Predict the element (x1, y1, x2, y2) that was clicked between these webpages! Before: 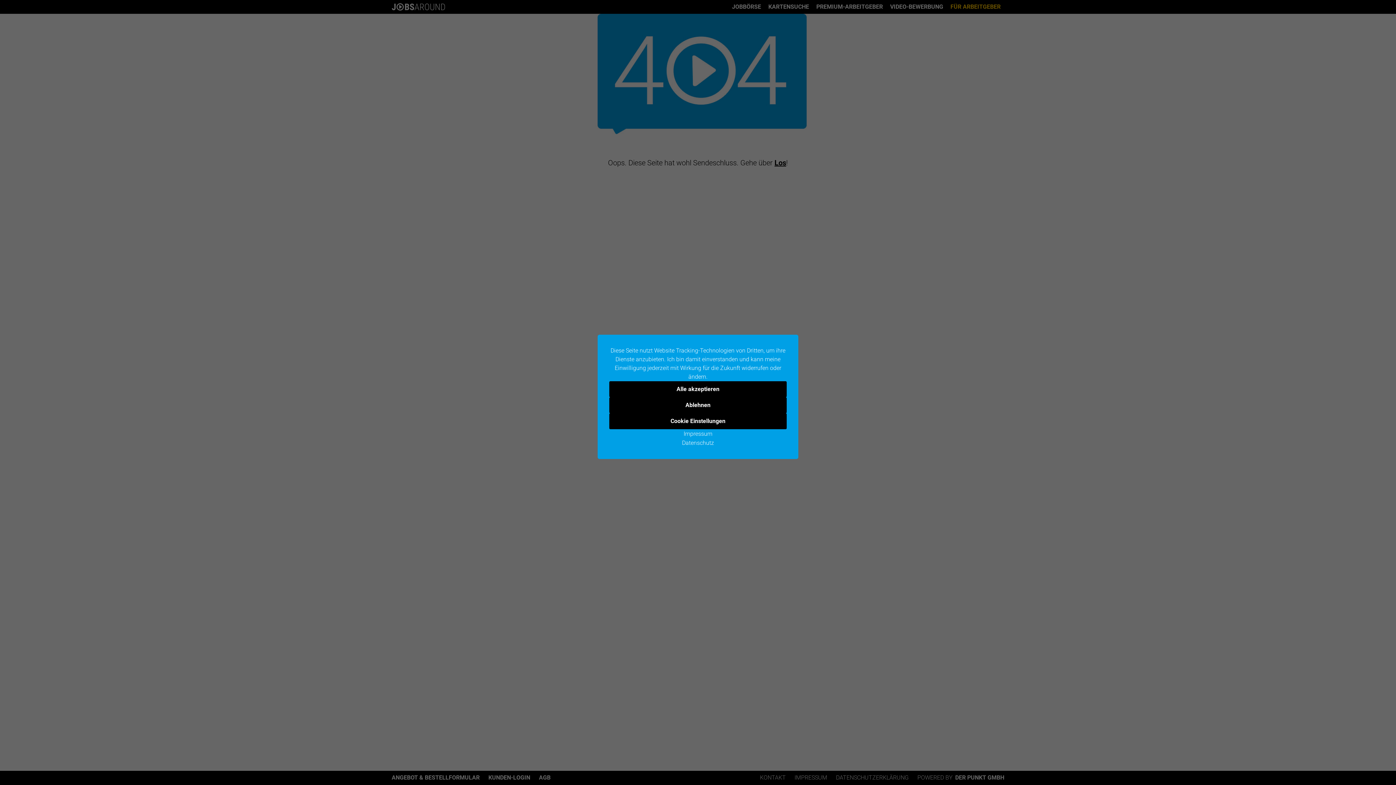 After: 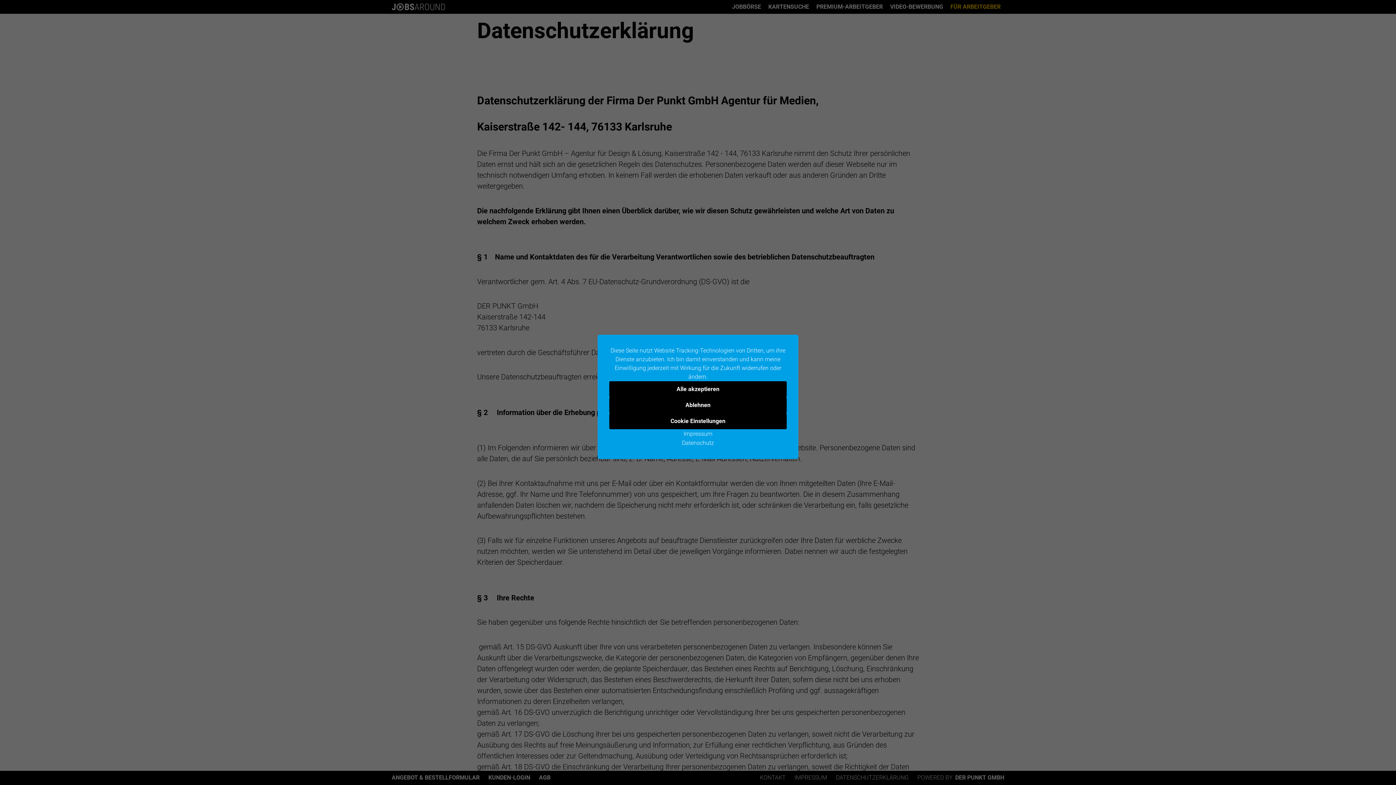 Action: bbox: (609, 438, 786, 447) label: Datenschutz